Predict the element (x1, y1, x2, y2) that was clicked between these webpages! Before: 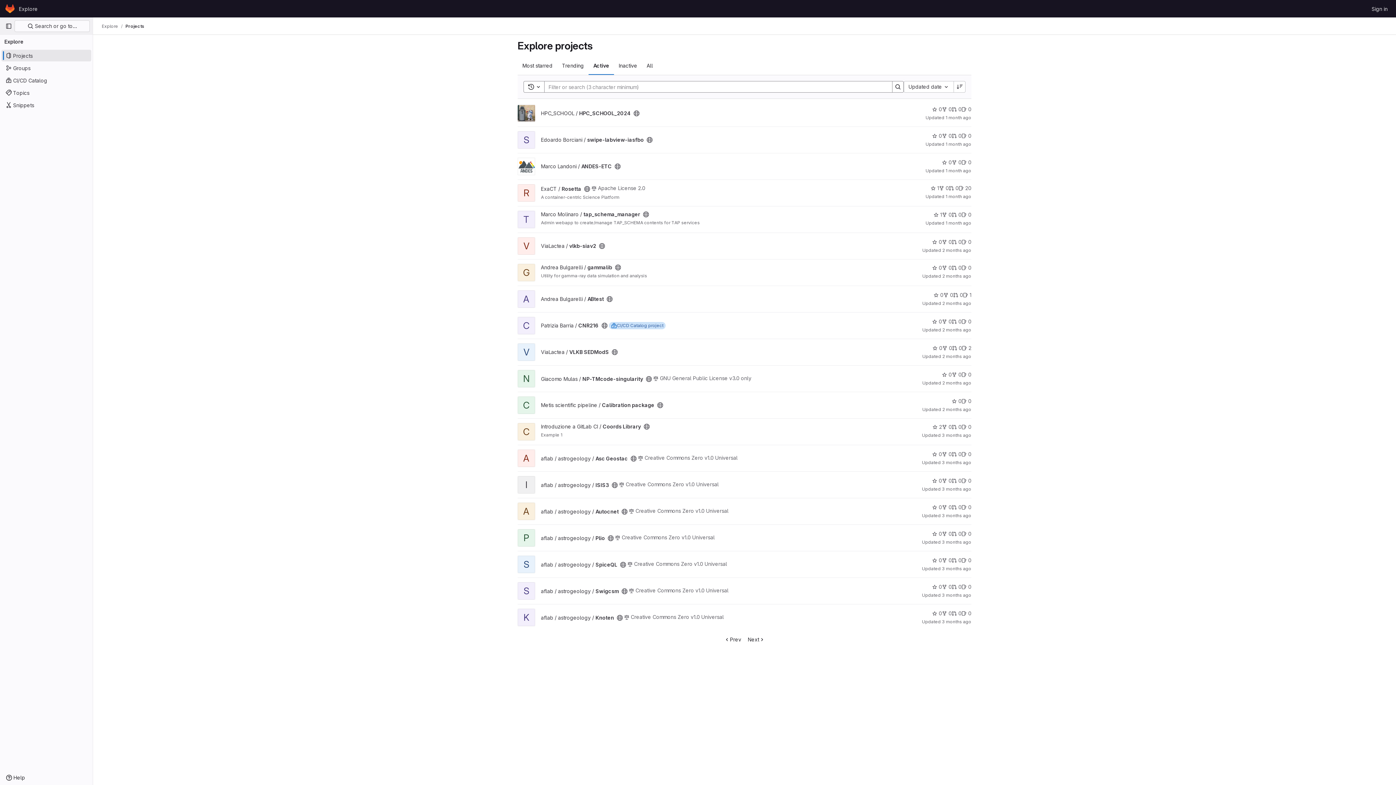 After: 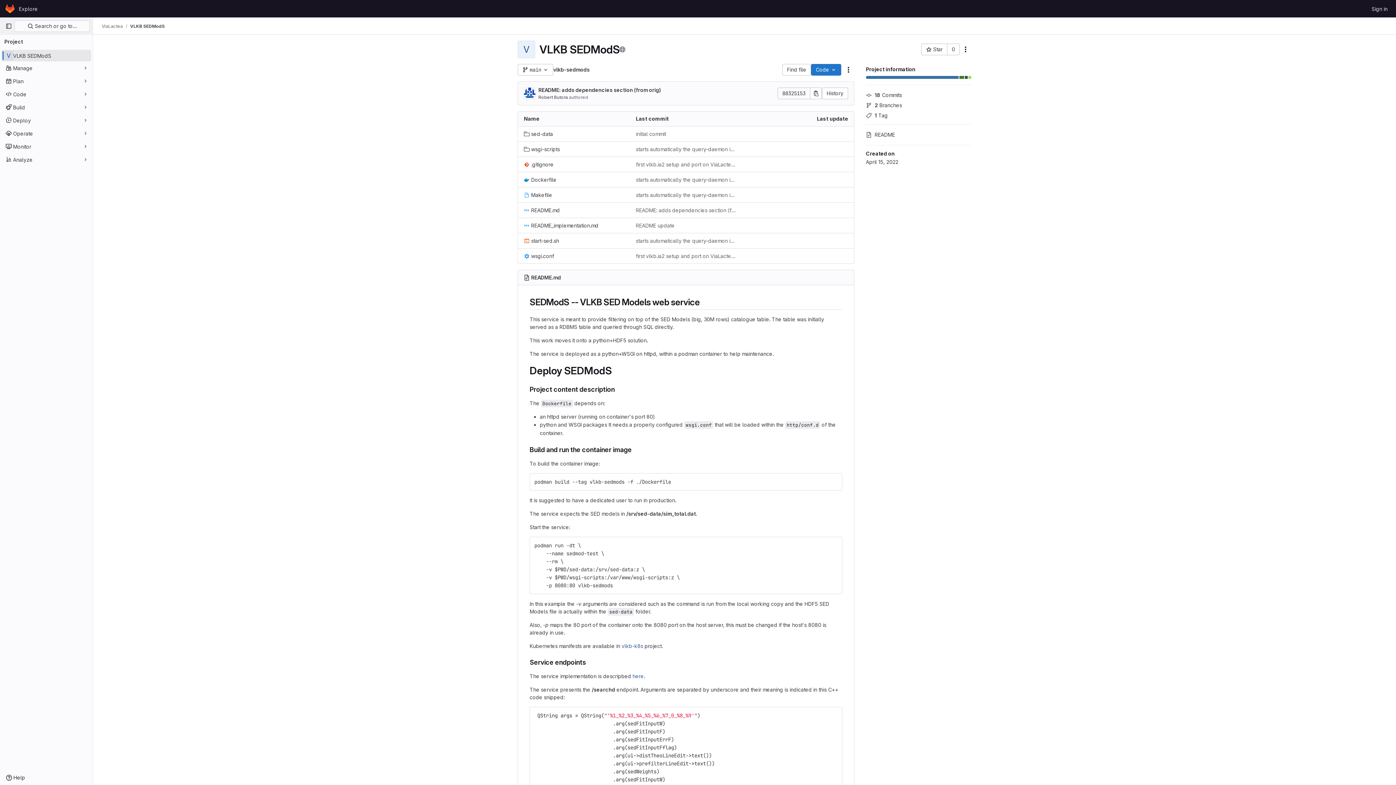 Action: label: ViaLactea / VLKB SEDModS bbox: (541, 349, 609, 355)